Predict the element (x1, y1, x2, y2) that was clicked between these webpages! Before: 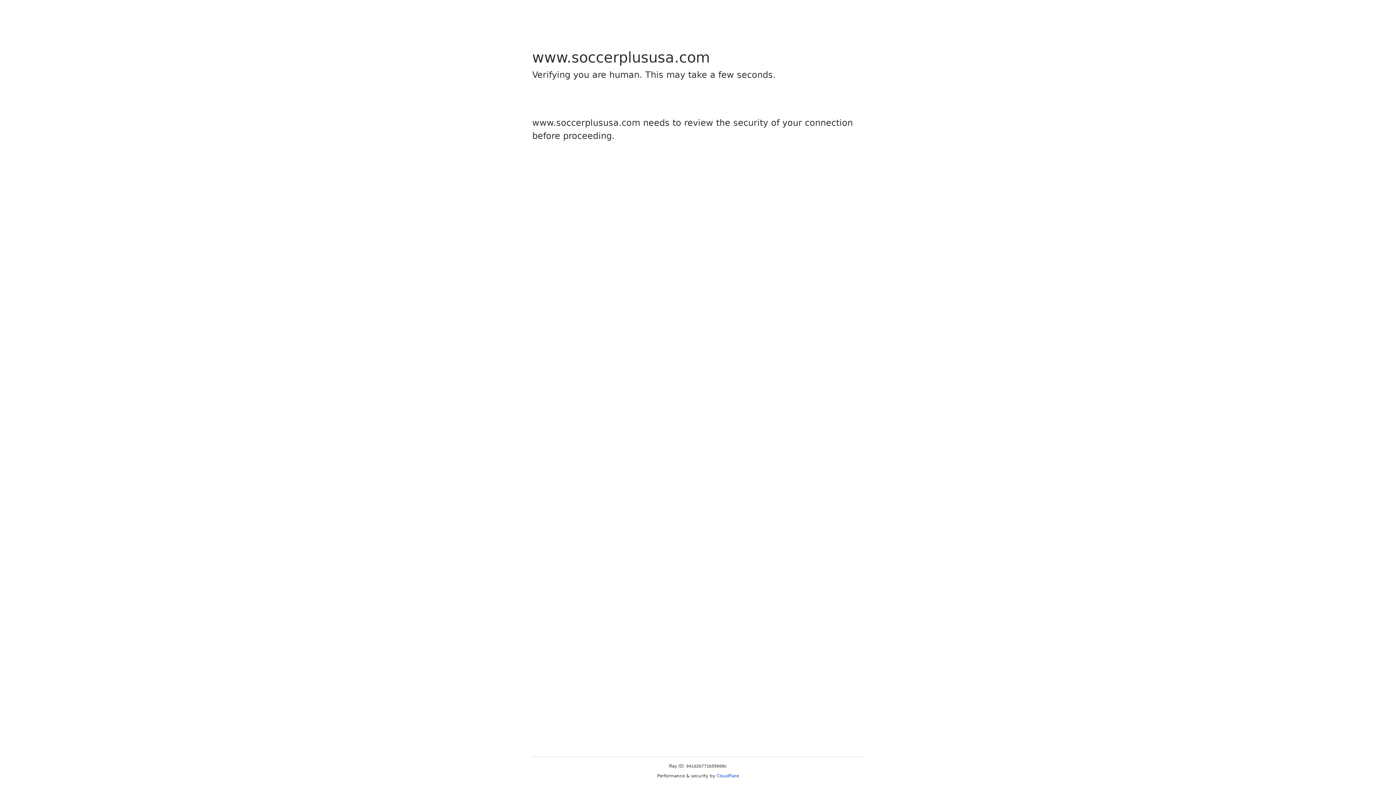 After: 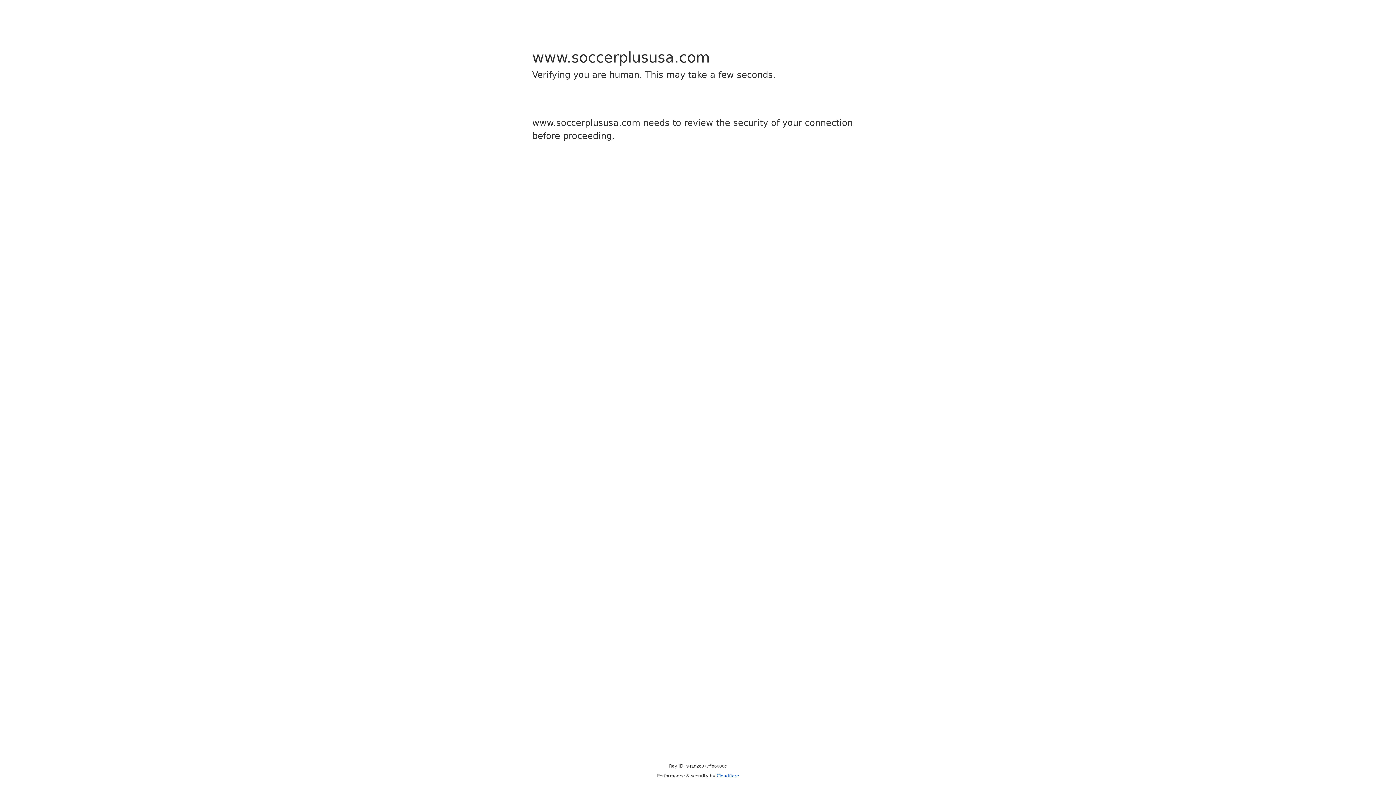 Action: label: Cloudflare bbox: (716, 773, 739, 778)